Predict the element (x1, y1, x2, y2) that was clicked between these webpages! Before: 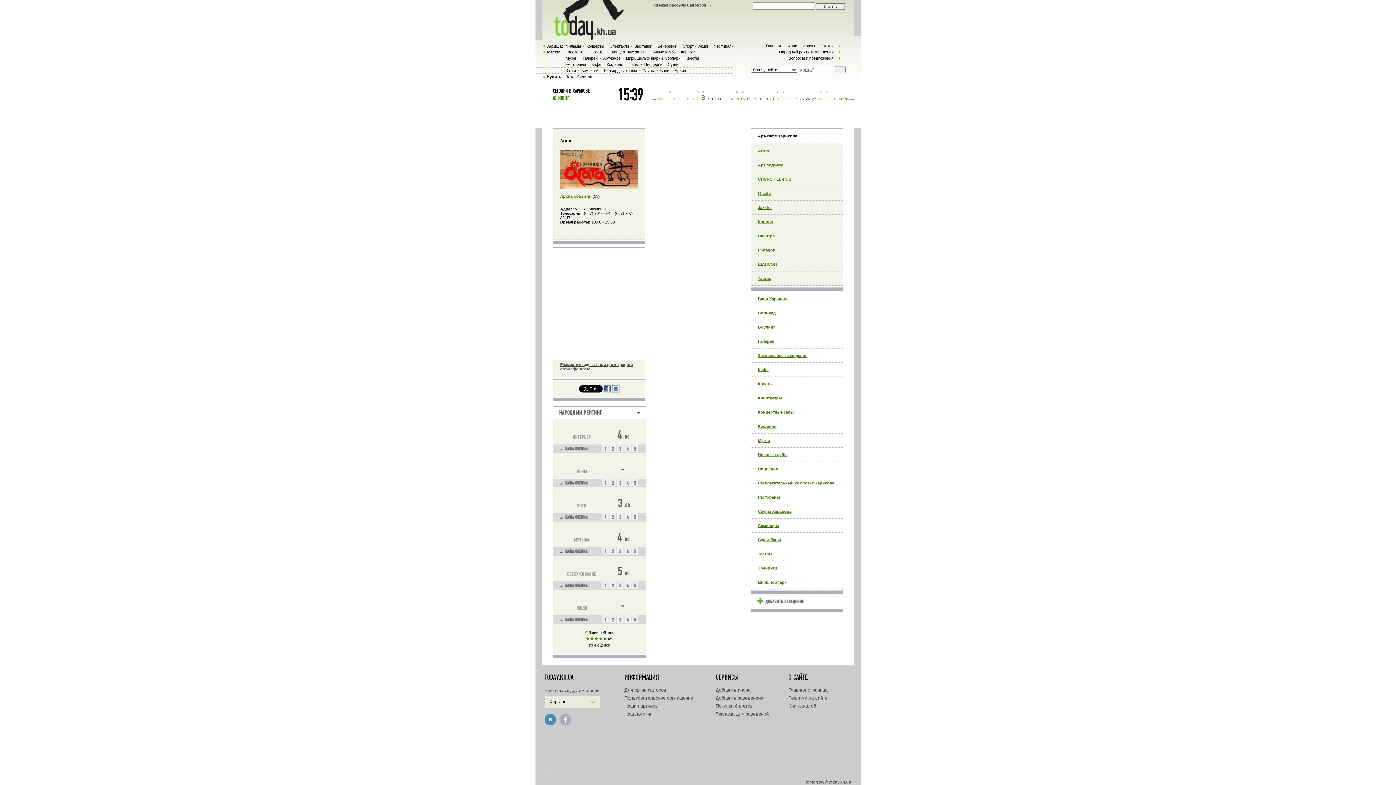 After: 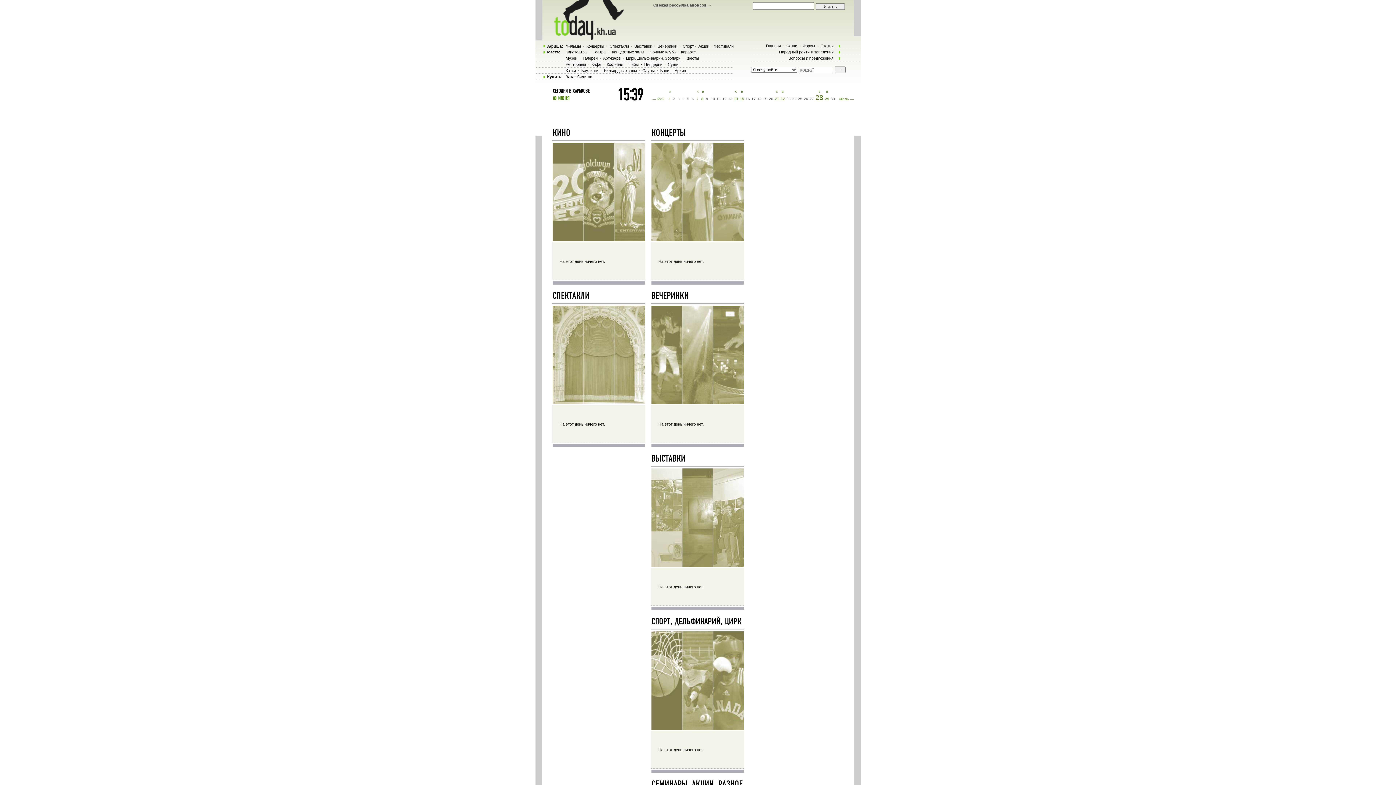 Action: bbox: (818, 96, 822, 100) label: 28